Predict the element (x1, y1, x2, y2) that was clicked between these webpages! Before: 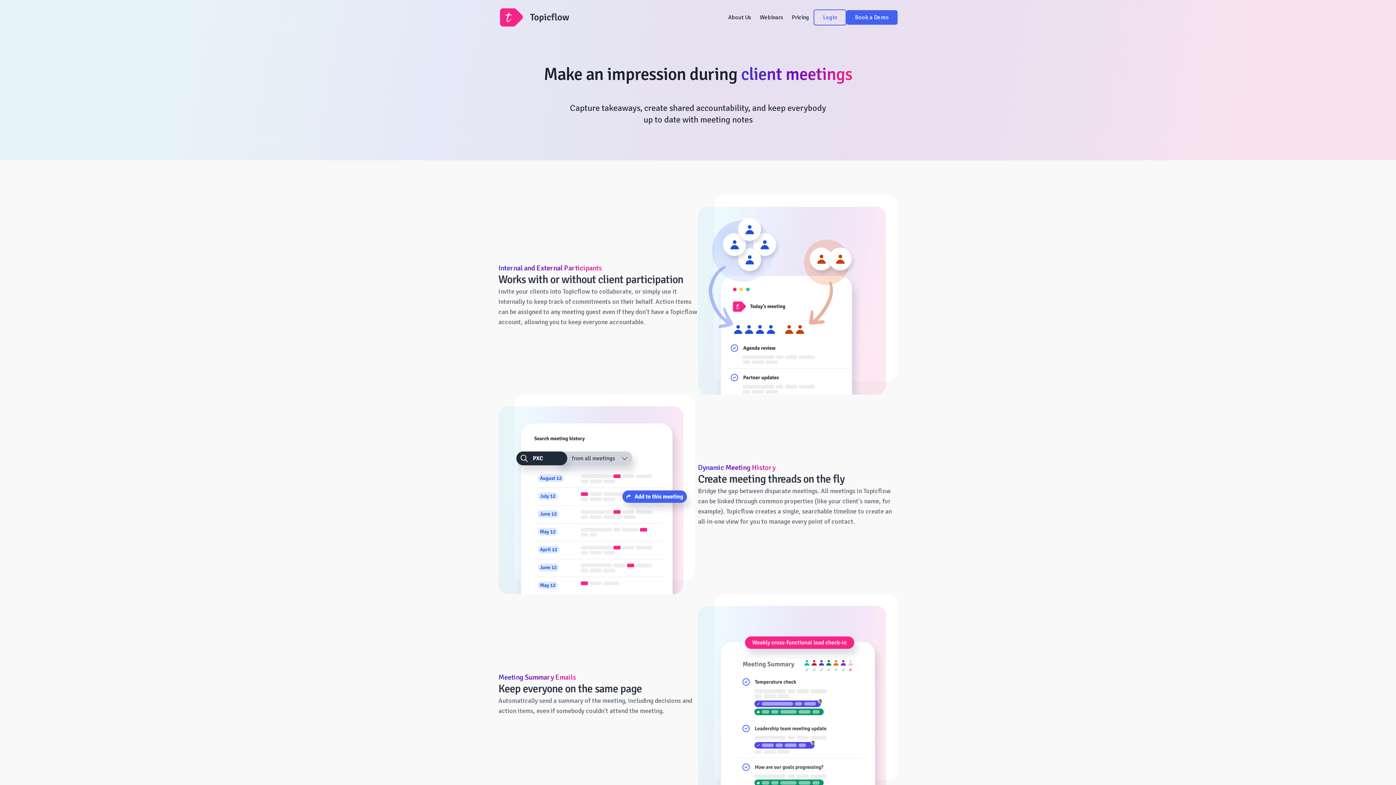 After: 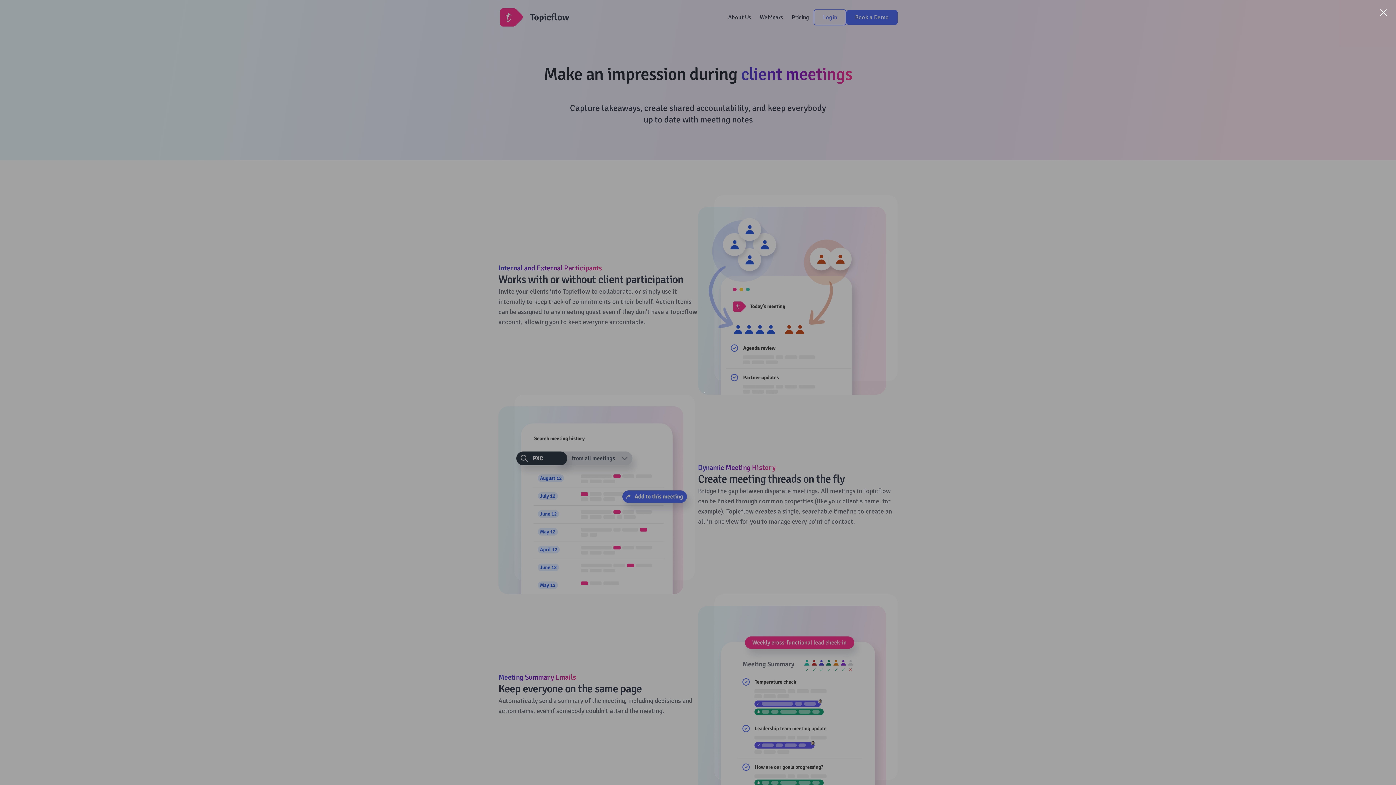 Action: bbox: (846, 10, 897, 24) label: Book a Demo